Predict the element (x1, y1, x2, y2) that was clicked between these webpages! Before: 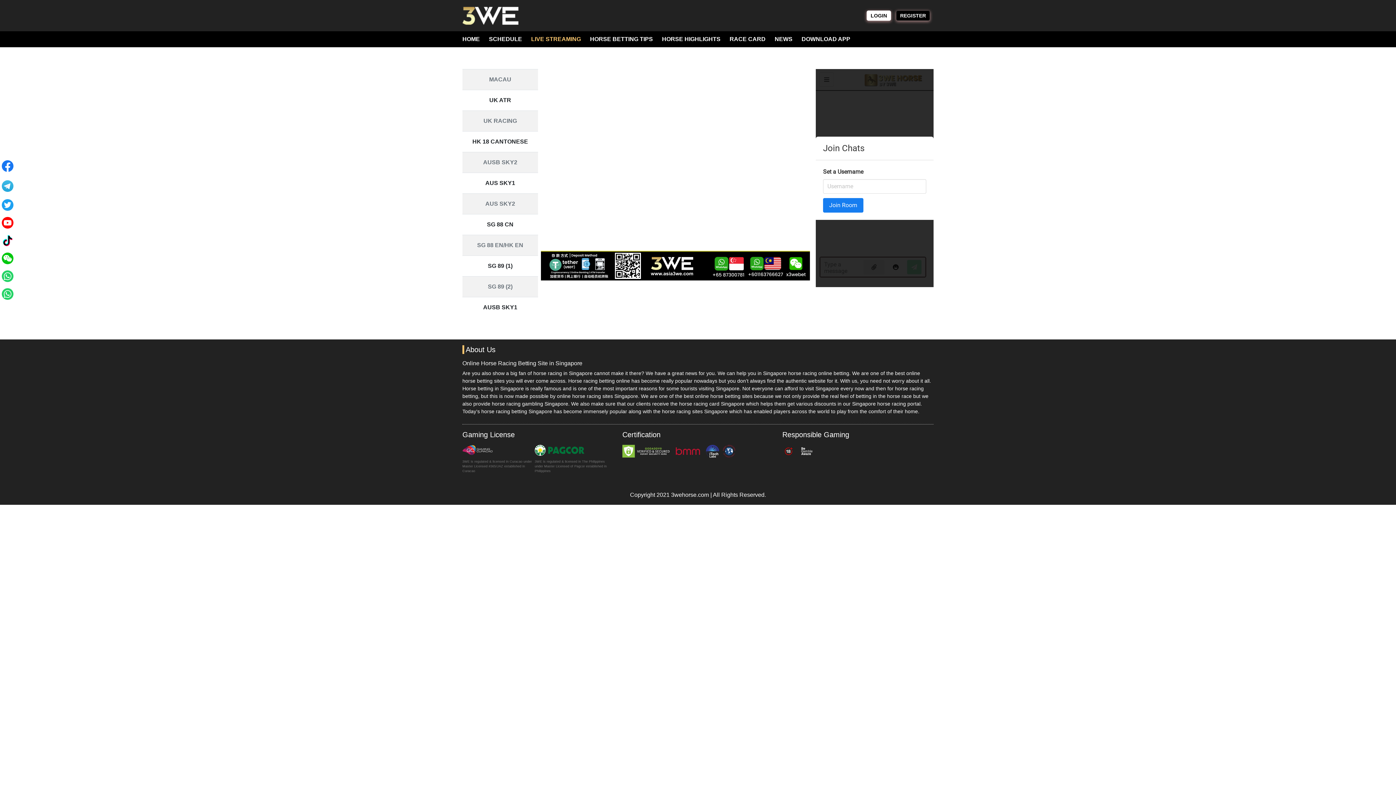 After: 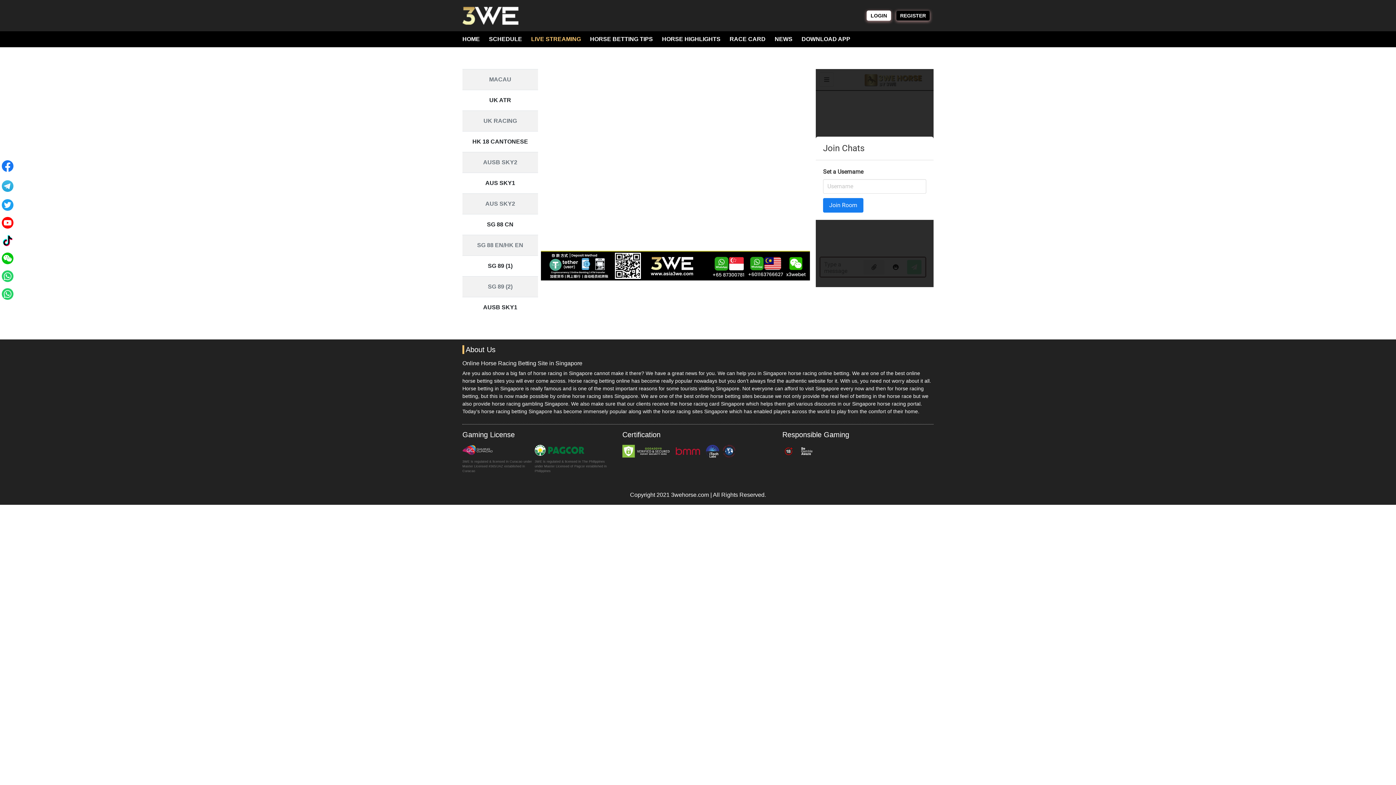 Action: label: REGISTER bbox: (900, 12, 926, 18)